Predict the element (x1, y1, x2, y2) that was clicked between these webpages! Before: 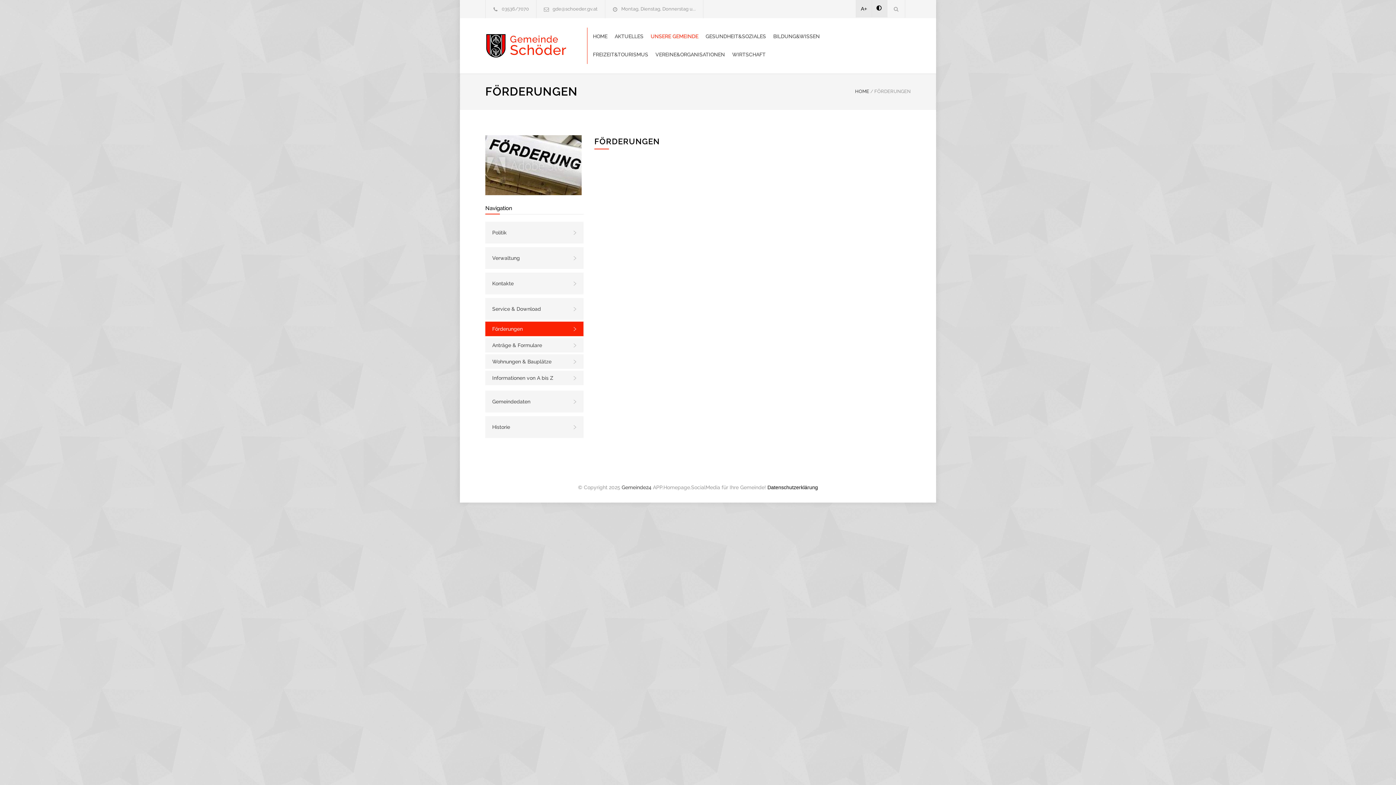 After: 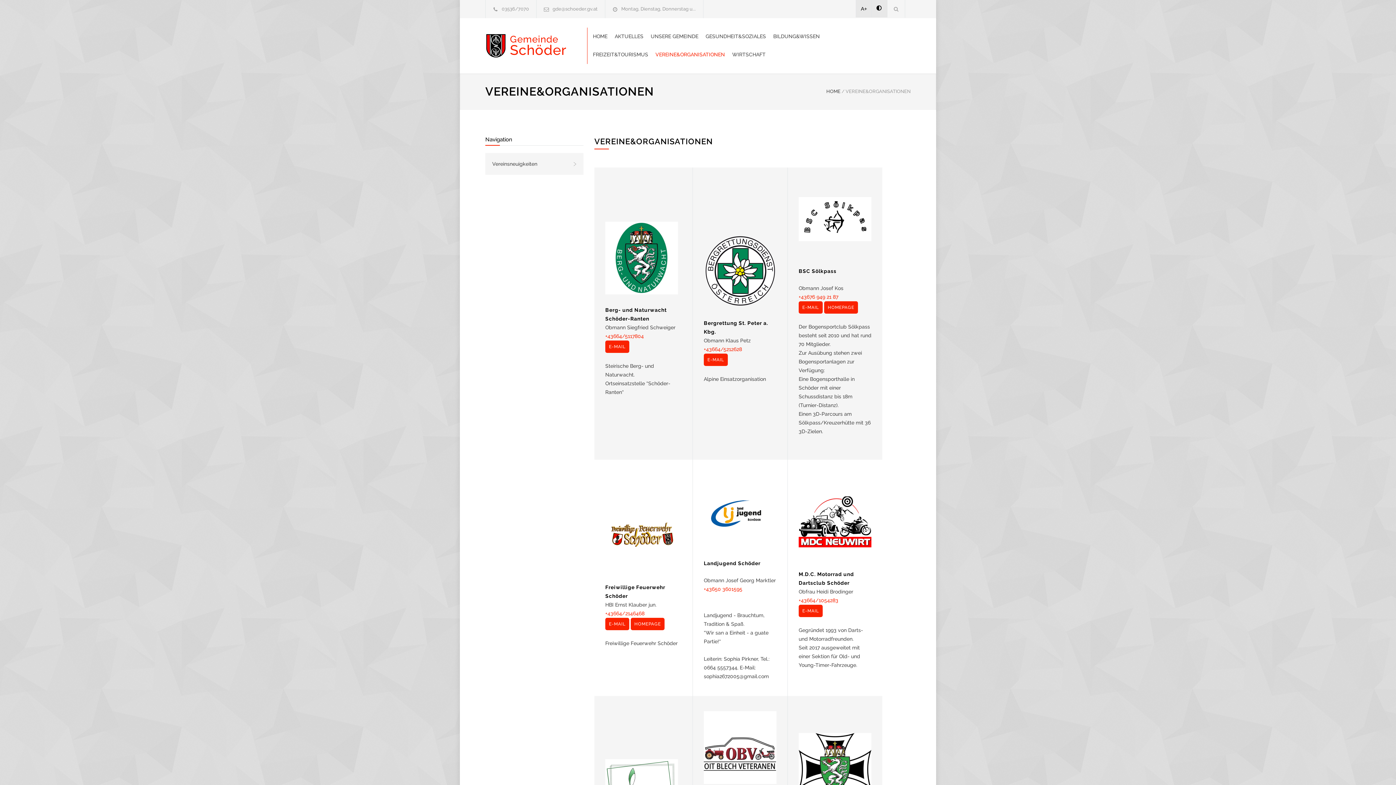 Action: label: VEREINE&ORGANISATIONEN bbox: (655, 45, 732, 63)